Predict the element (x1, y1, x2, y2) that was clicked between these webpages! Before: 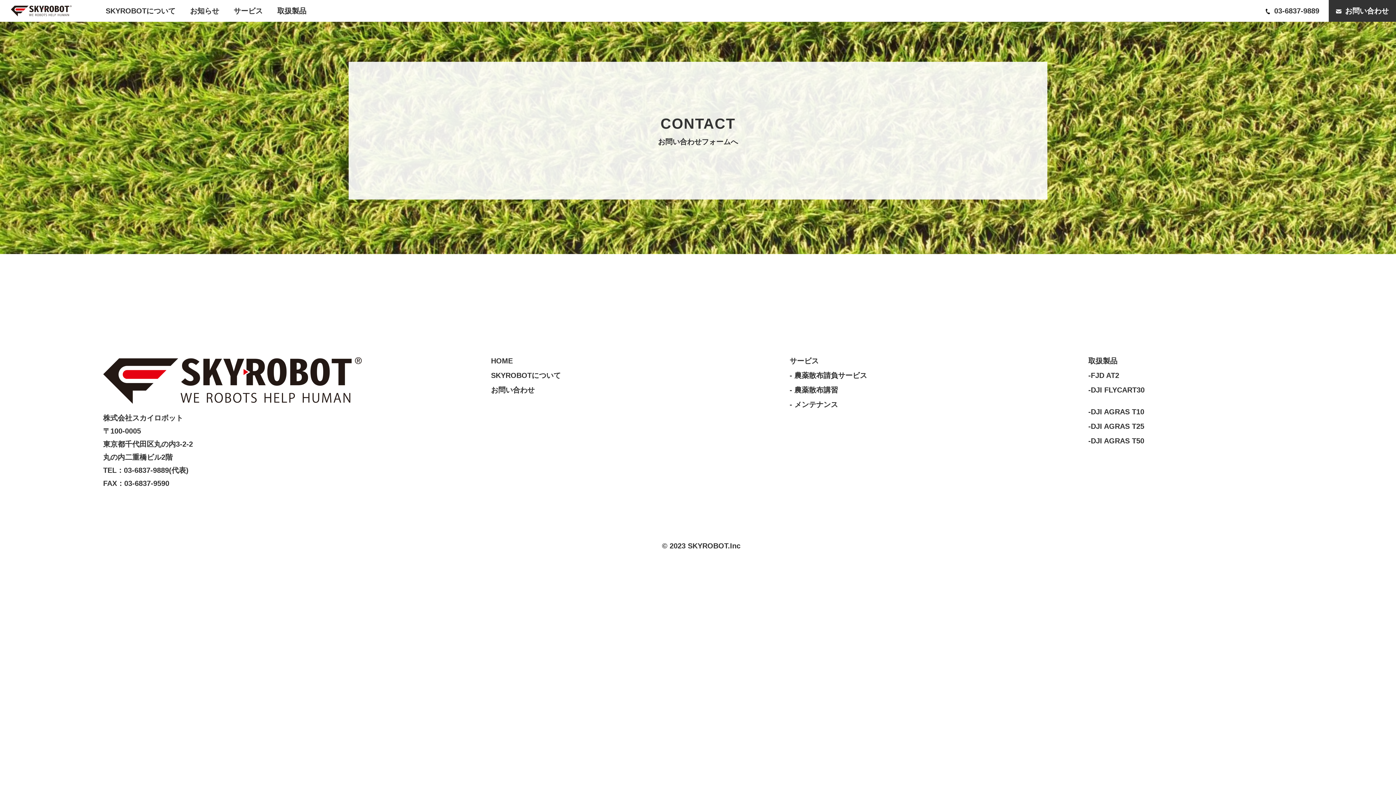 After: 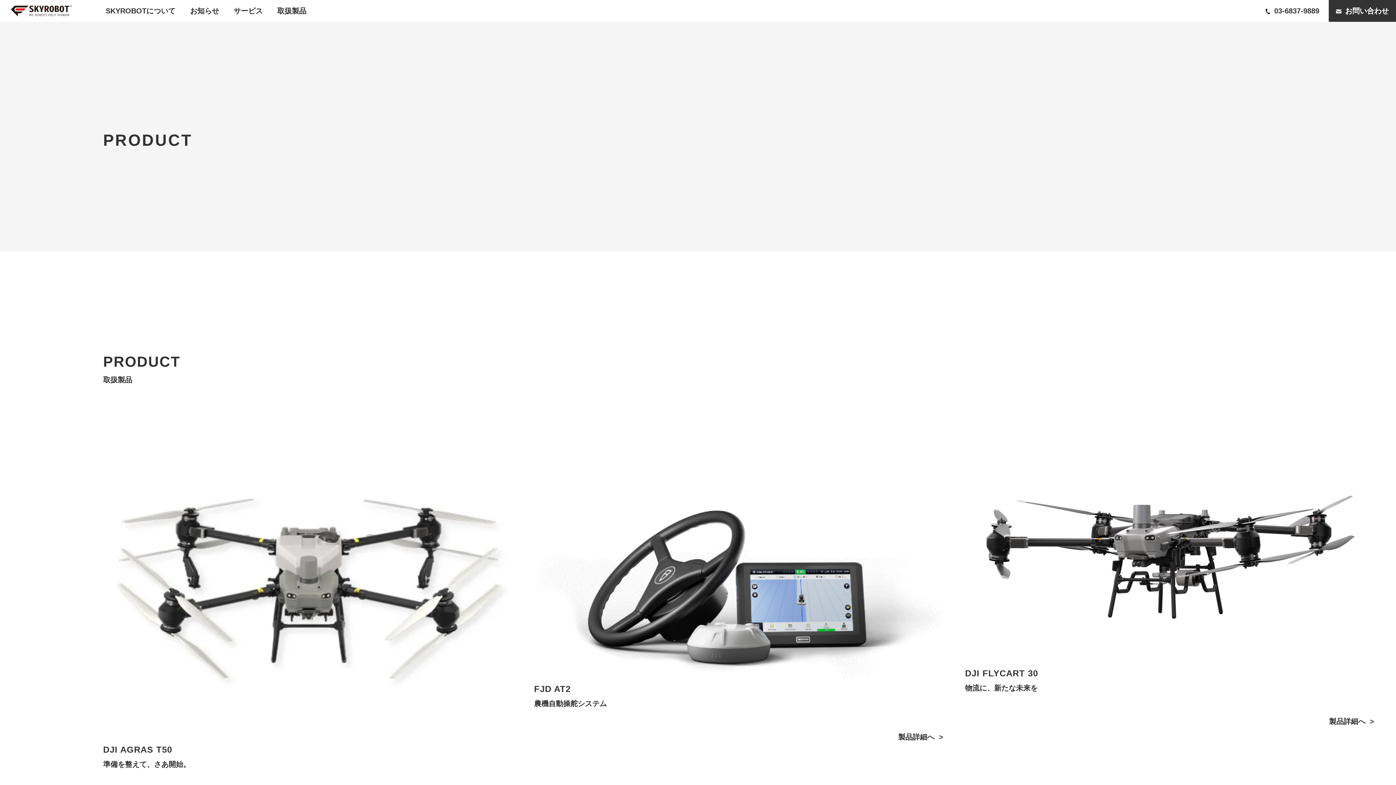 Action: bbox: (270, 0, 313, 21) label: 取扱製品